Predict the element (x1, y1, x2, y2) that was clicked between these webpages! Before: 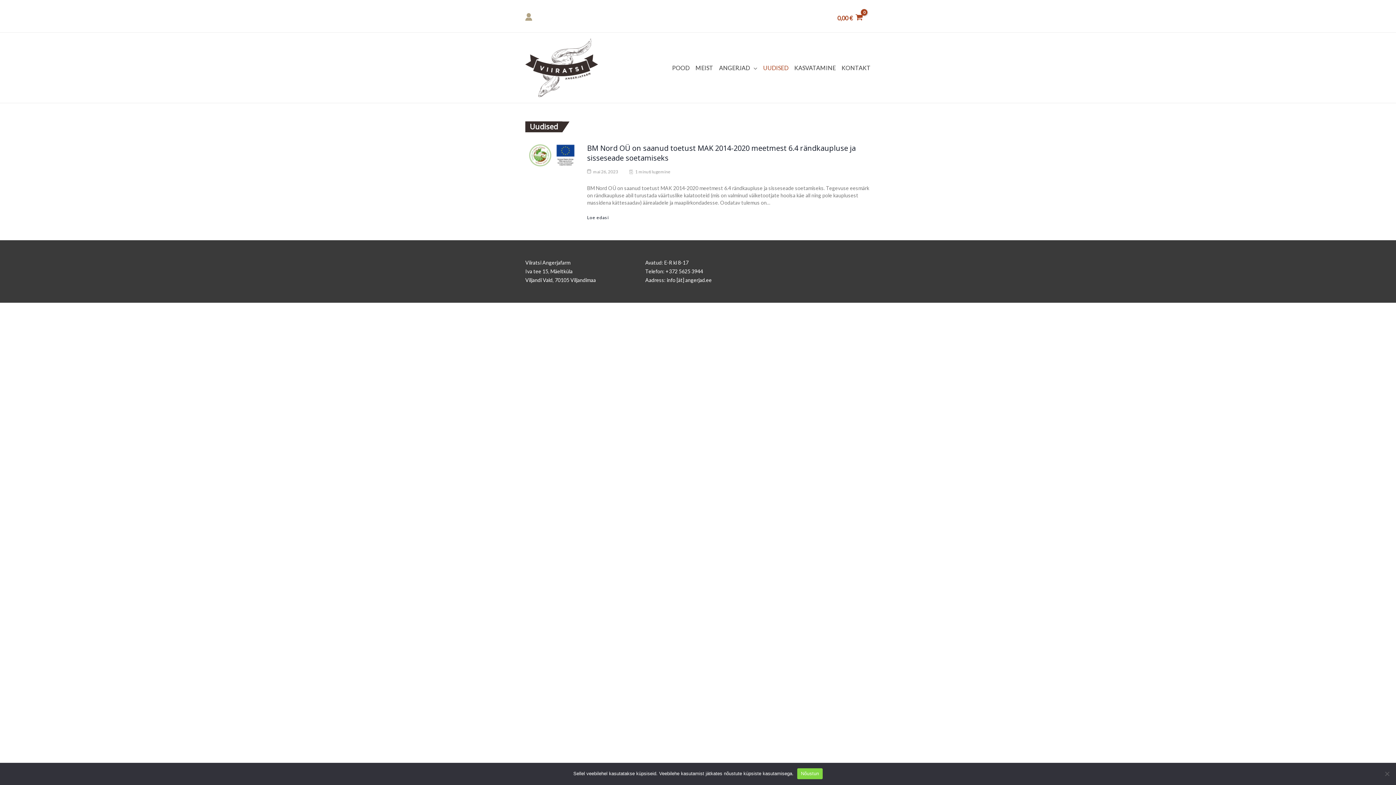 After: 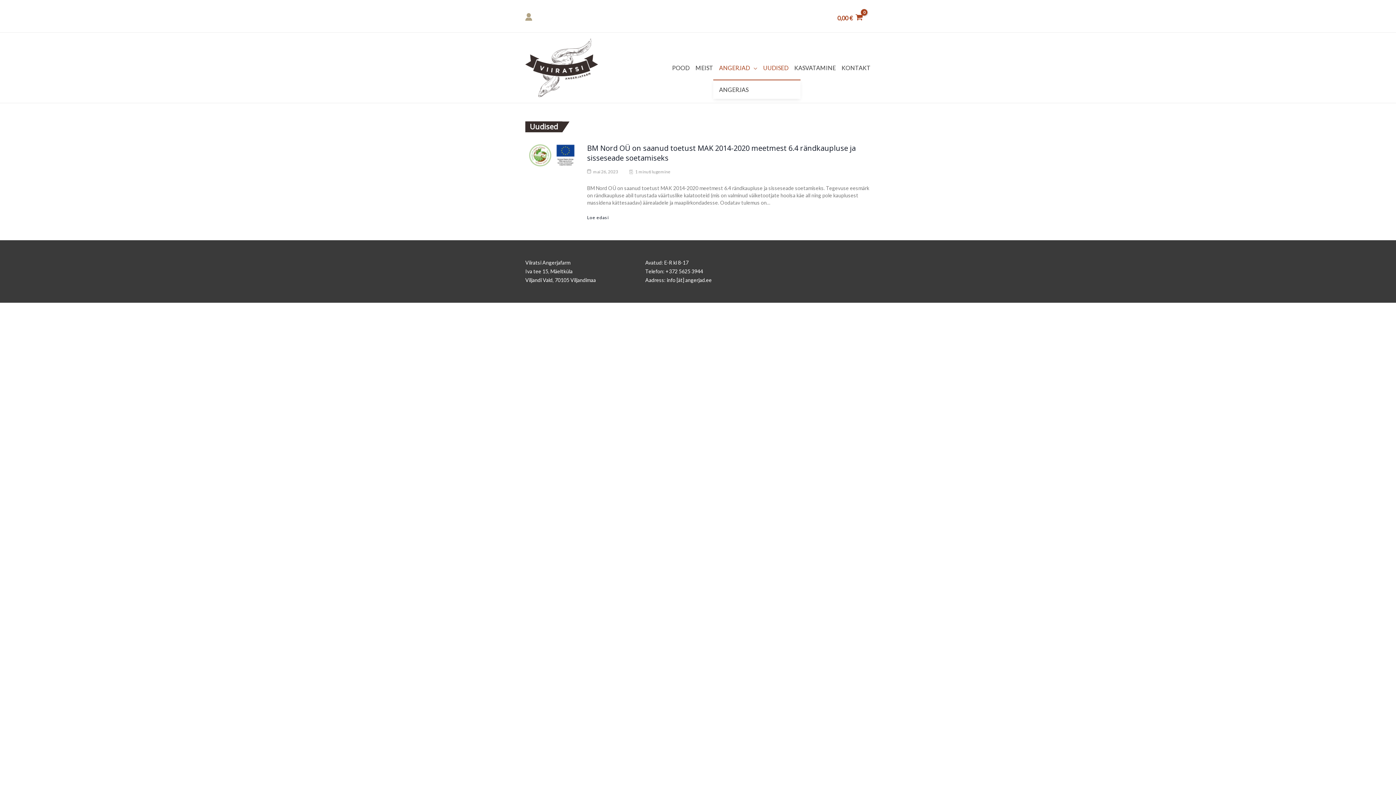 Action: label: ANGERJAD bbox: (713, 56, 757, 79)